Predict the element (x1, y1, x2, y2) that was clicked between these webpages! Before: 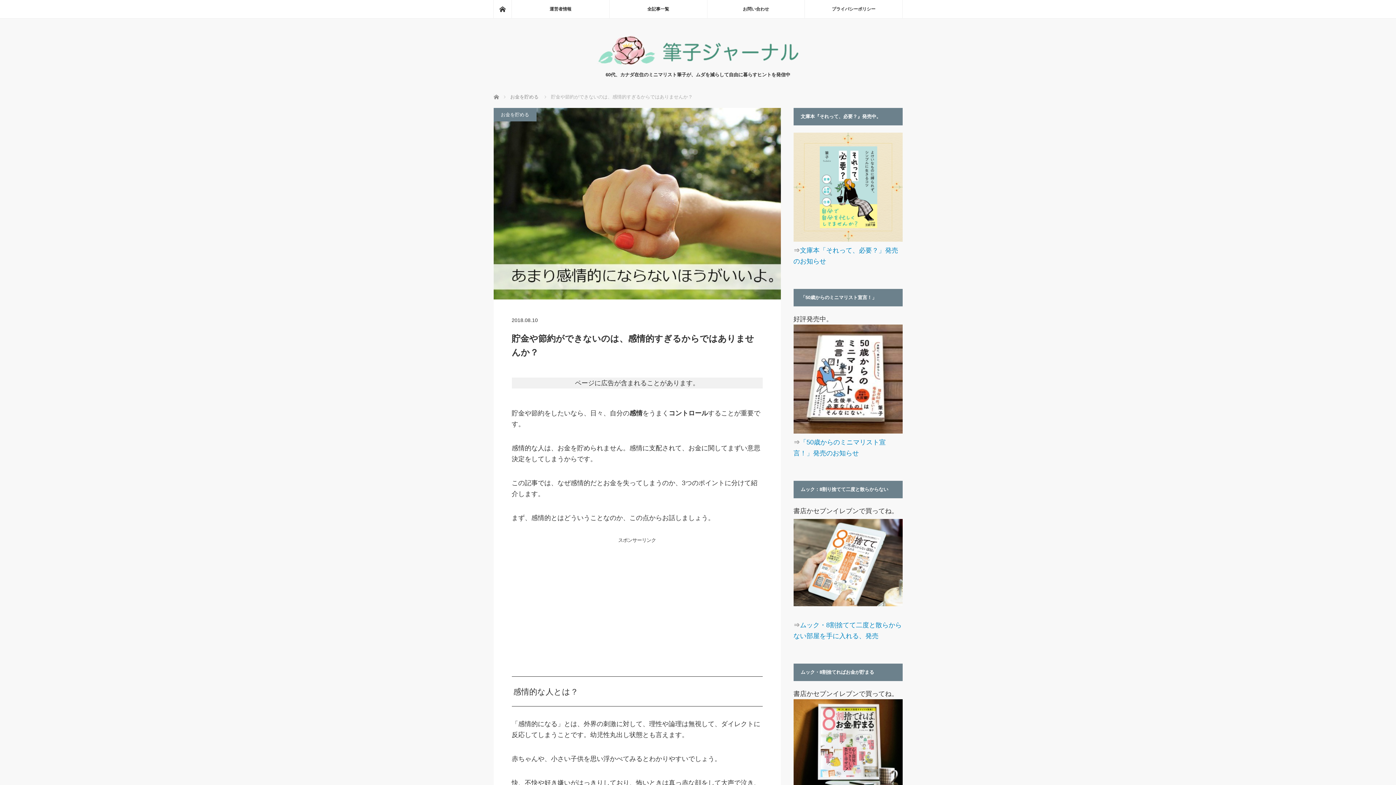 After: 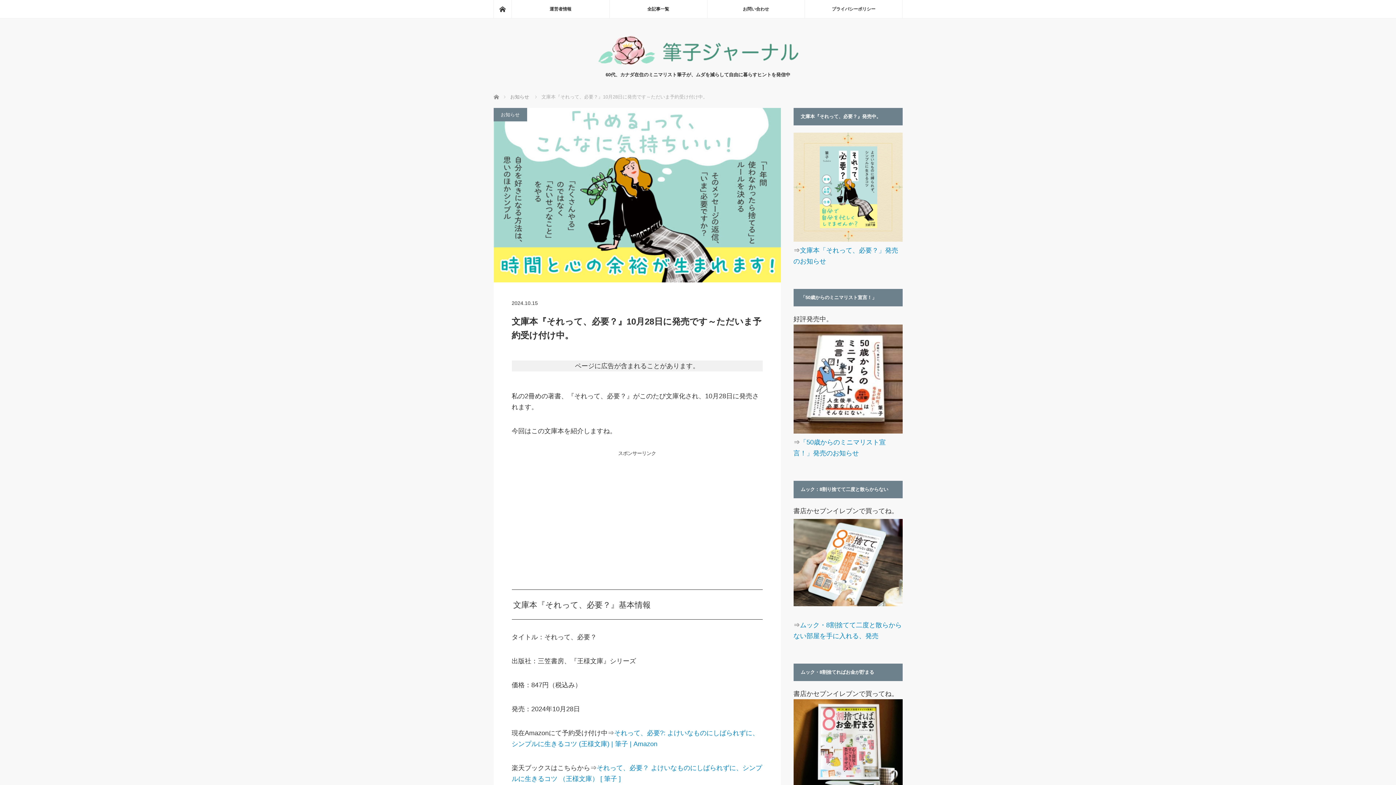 Action: bbox: (793, 236, 902, 243)